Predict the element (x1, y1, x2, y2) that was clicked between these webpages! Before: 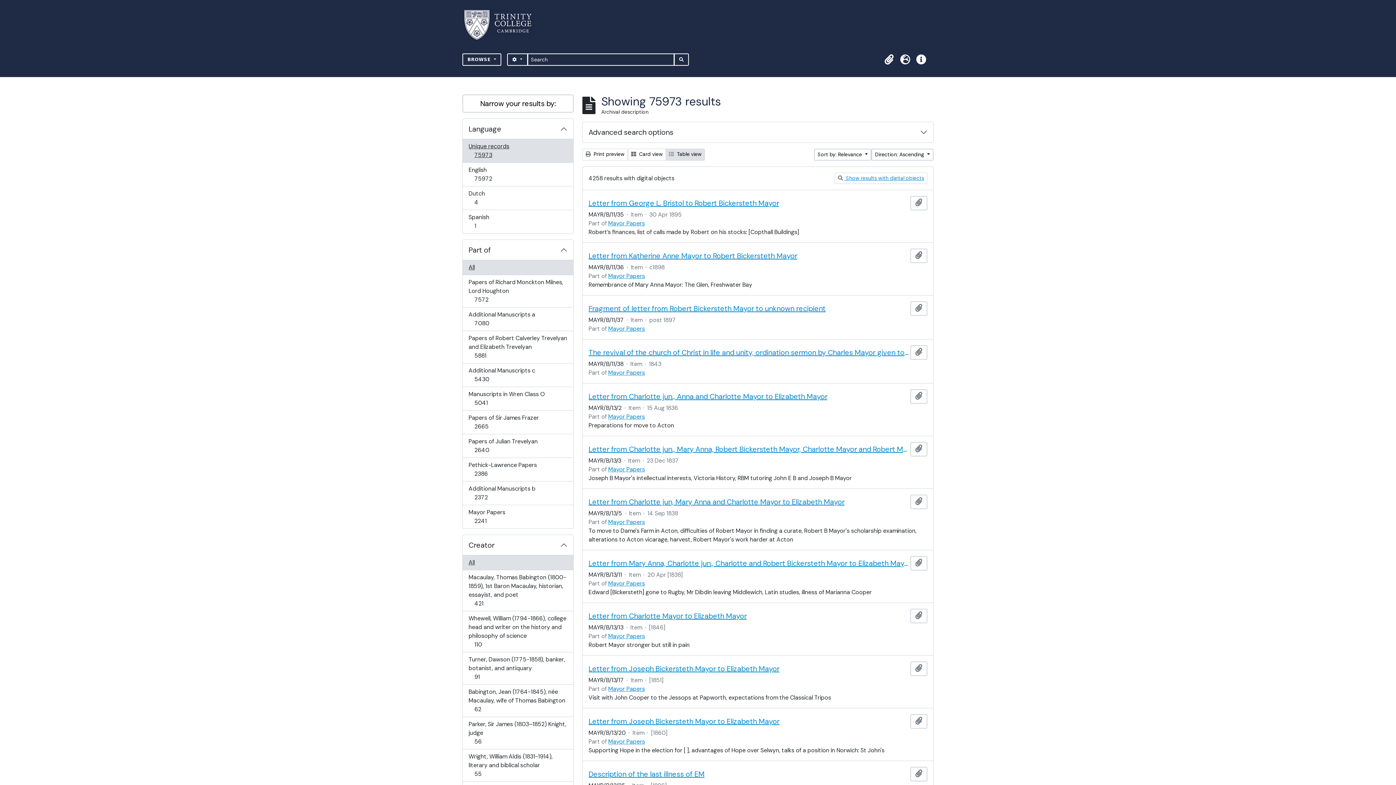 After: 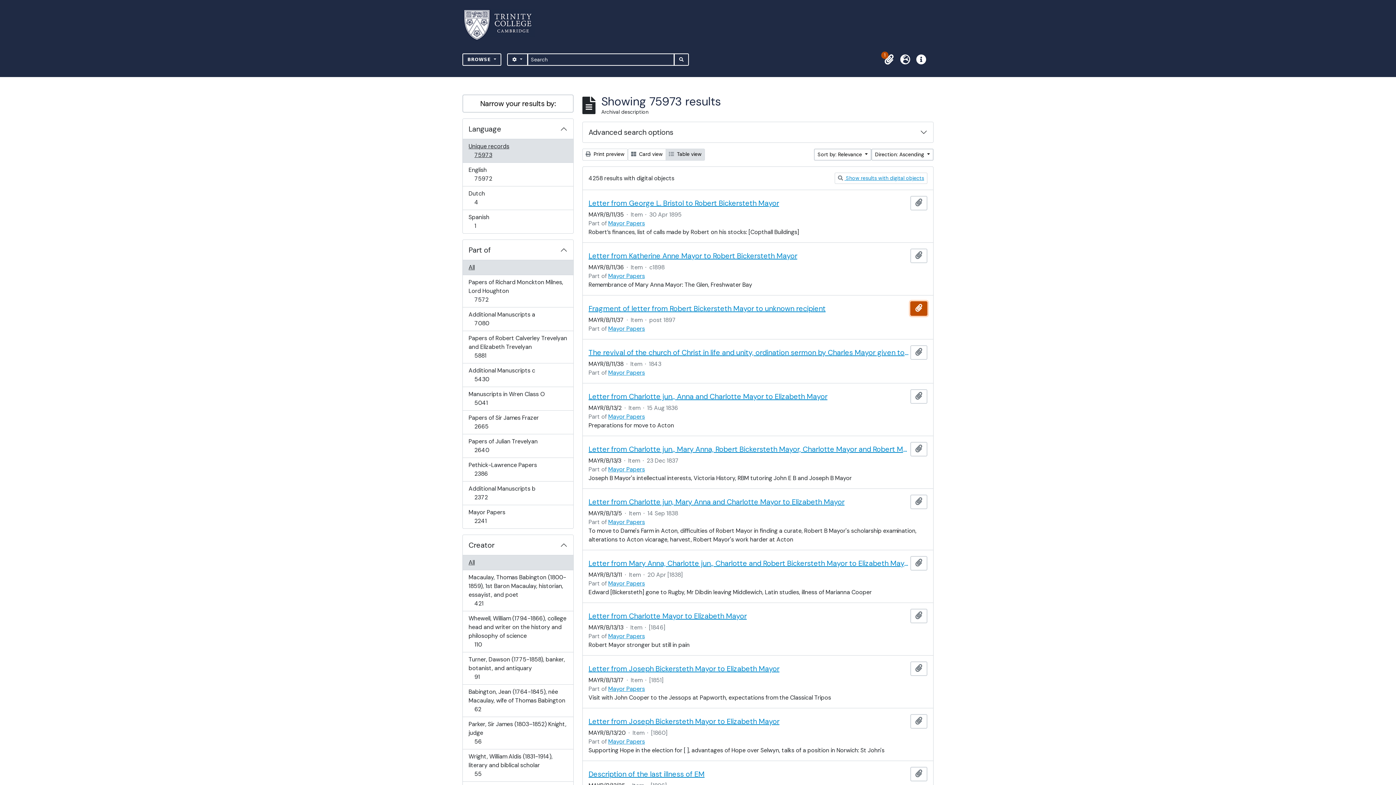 Action: label: Add to clipboard bbox: (910, 301, 927, 316)